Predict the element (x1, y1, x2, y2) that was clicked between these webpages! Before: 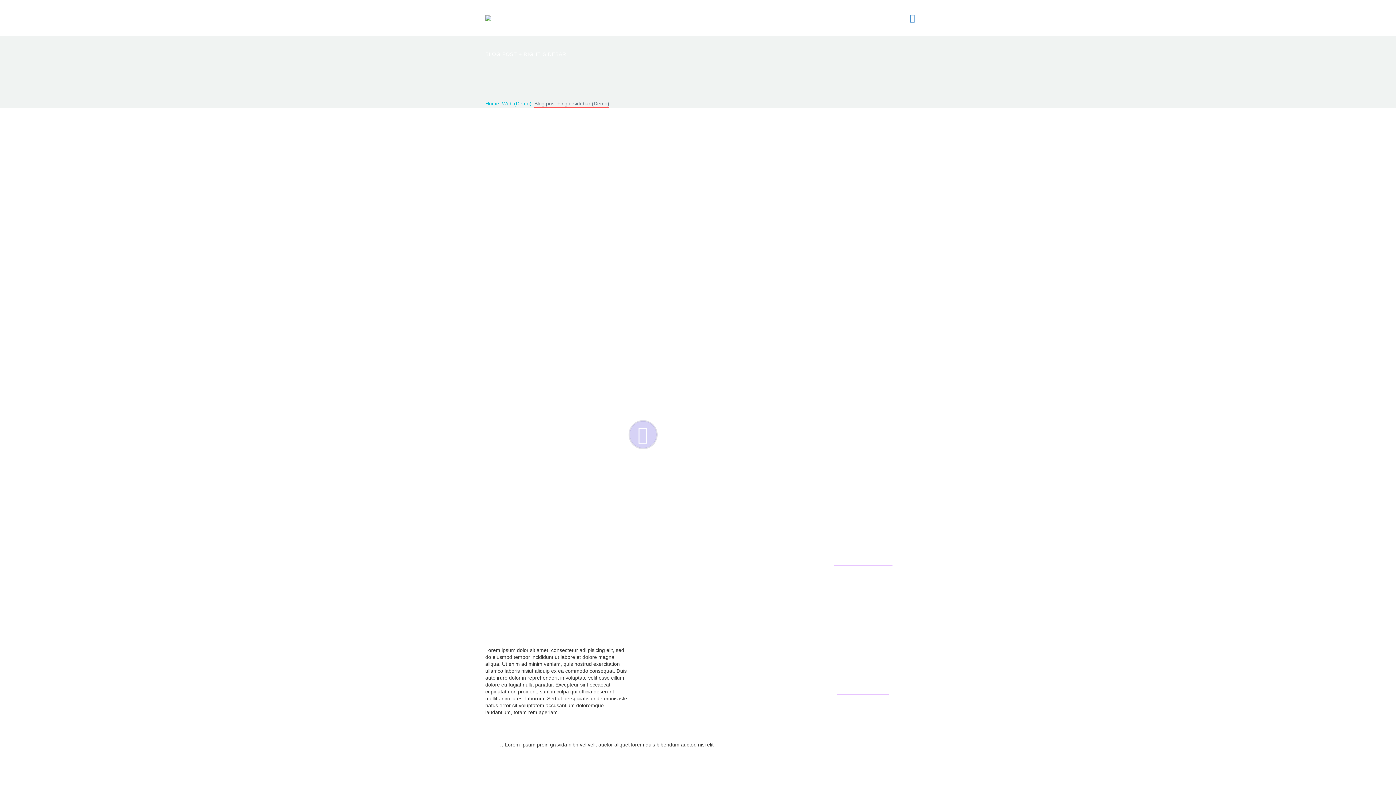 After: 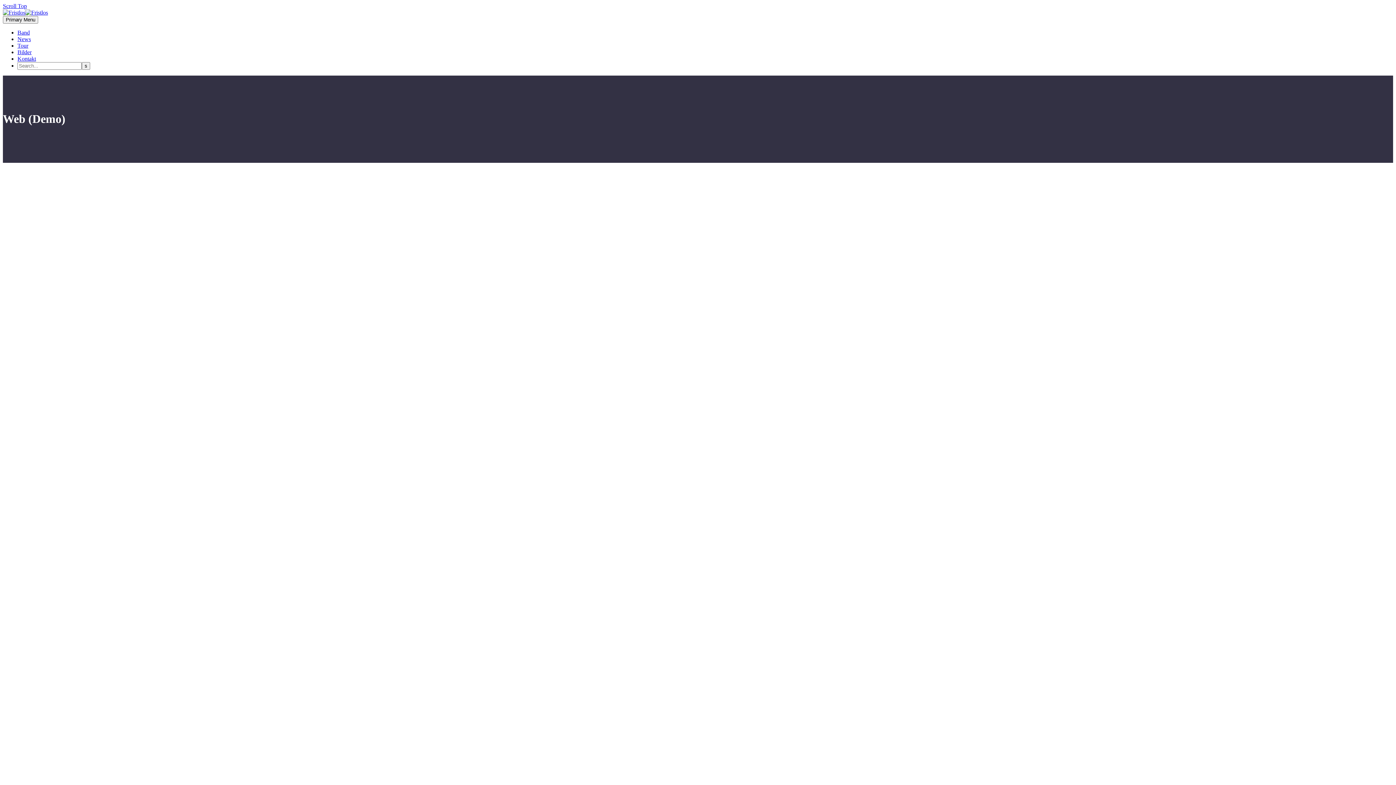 Action: bbox: (502, 100, 531, 106) label: Web (Demo)